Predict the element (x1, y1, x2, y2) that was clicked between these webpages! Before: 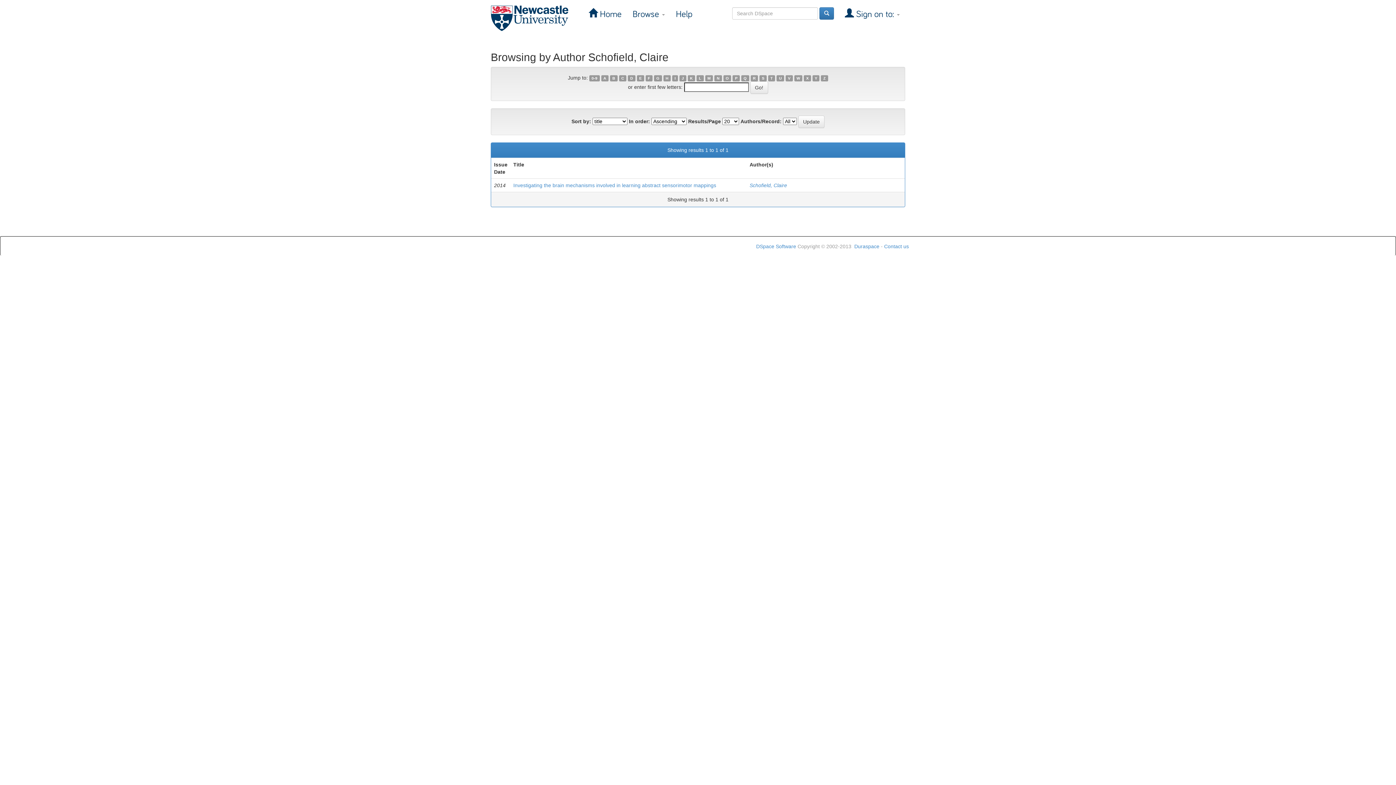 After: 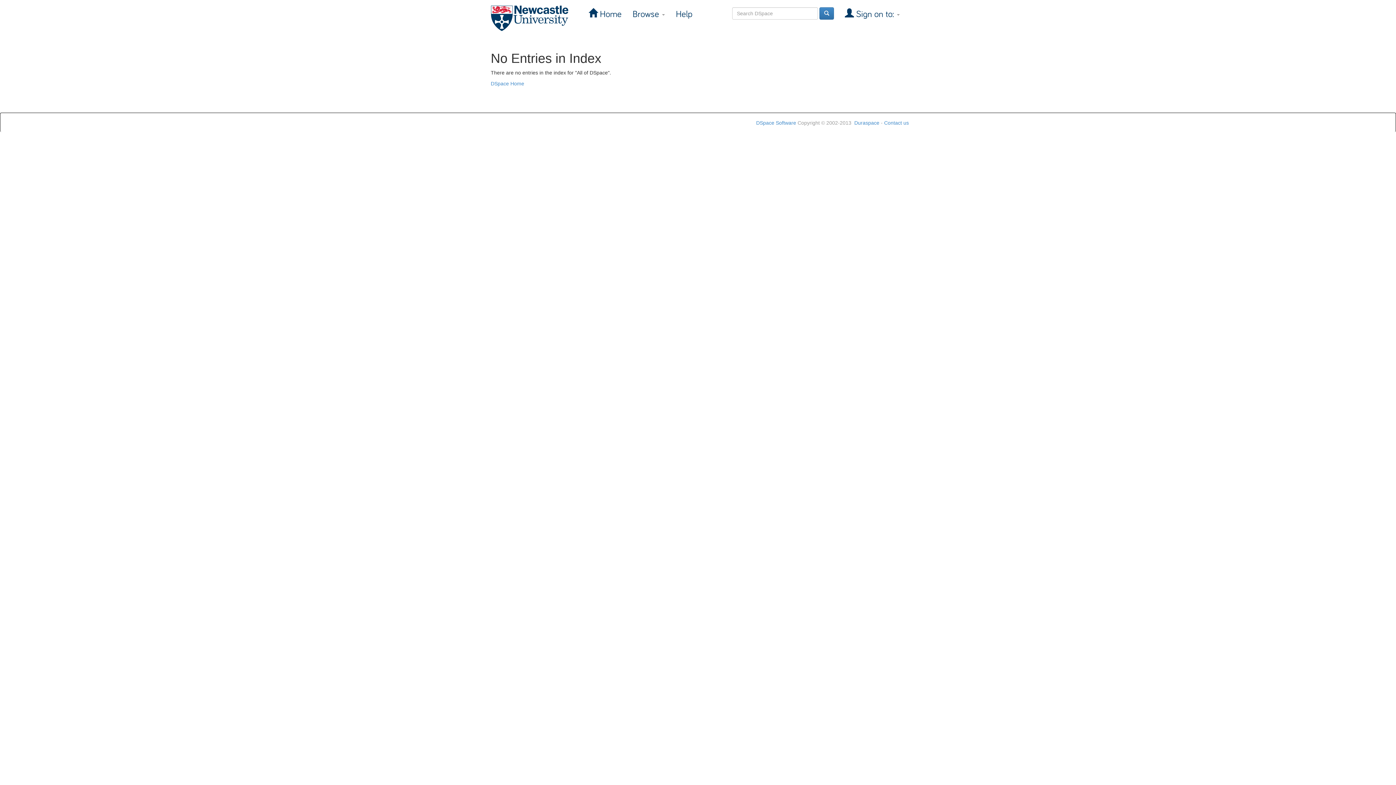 Action: bbox: (821, 75, 828, 81) label: Z